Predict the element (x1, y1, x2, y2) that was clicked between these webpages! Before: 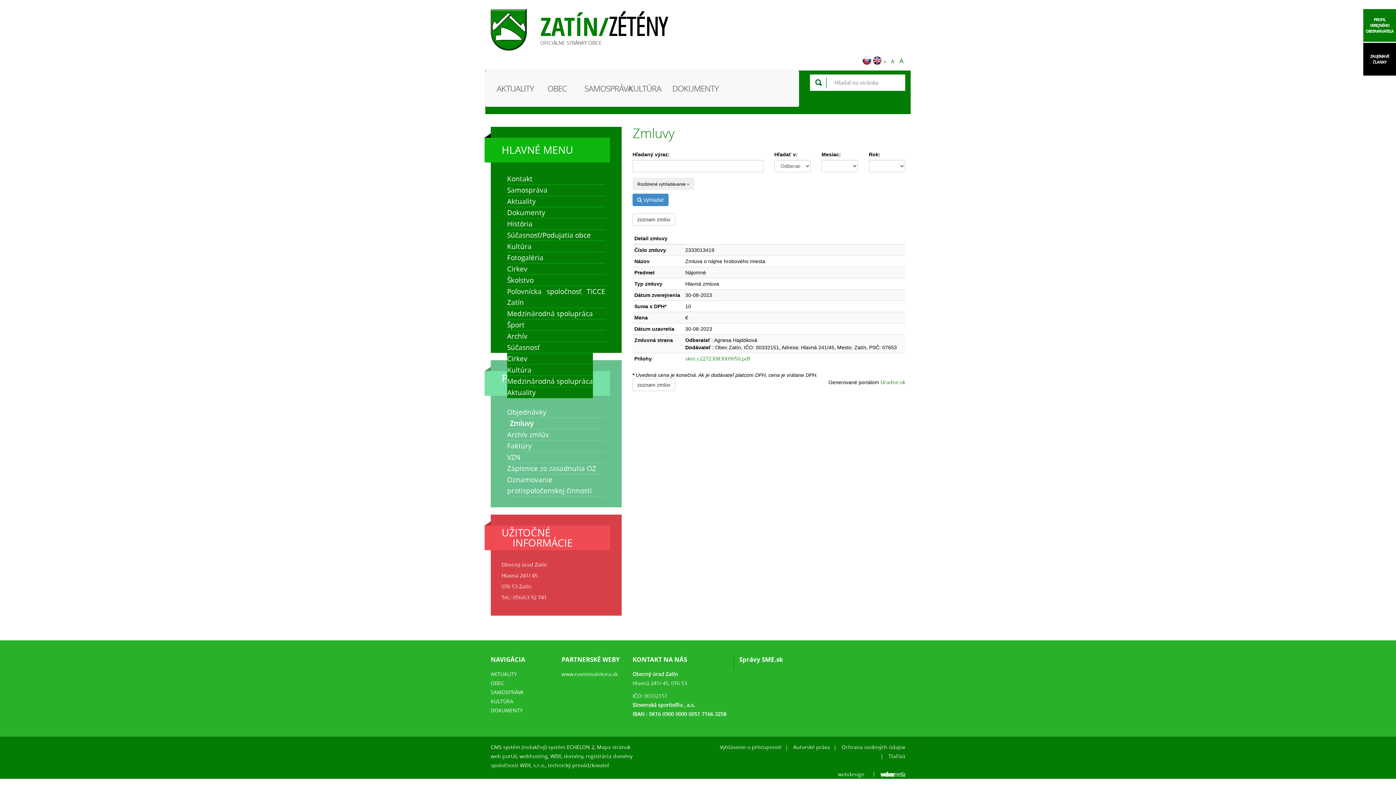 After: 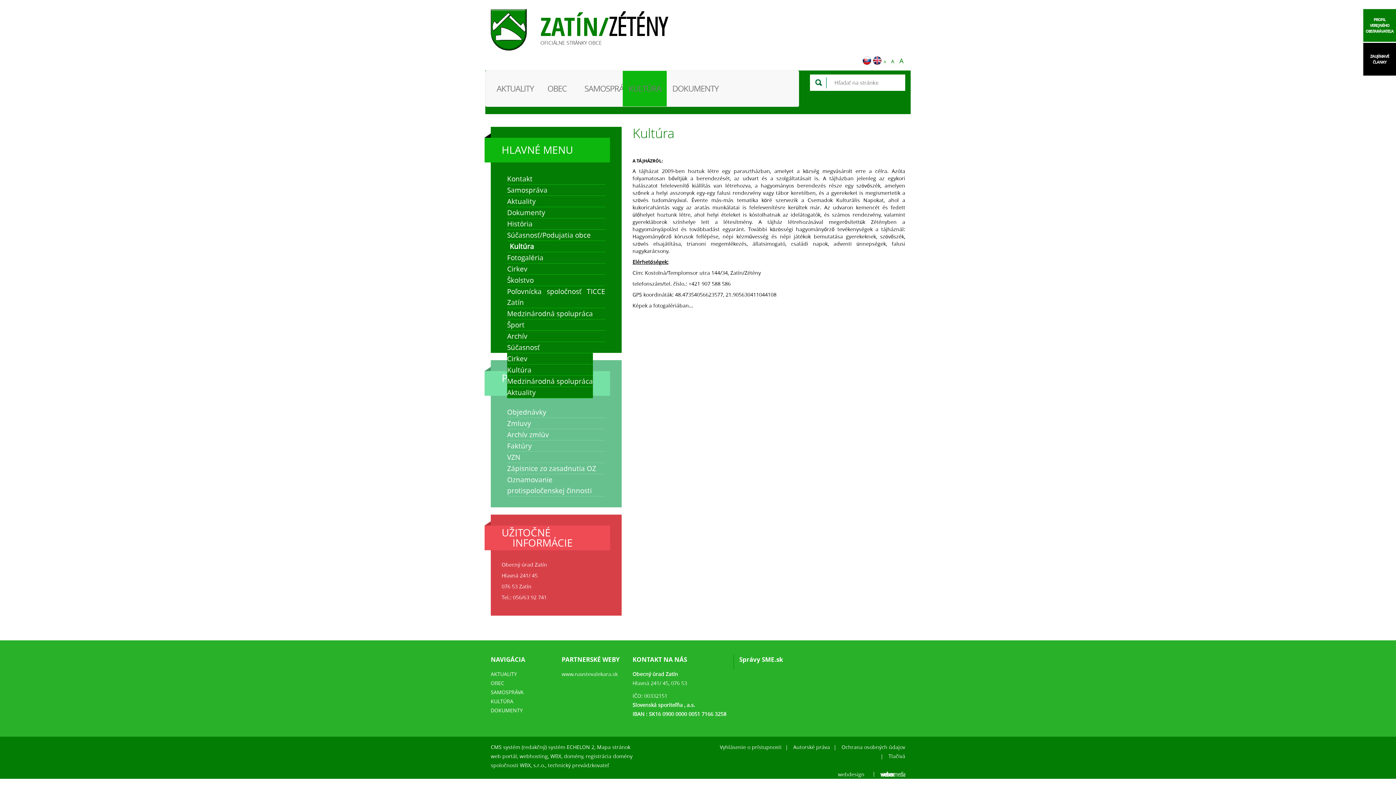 Action: label: KULTÚRA bbox: (490, 698, 513, 705)